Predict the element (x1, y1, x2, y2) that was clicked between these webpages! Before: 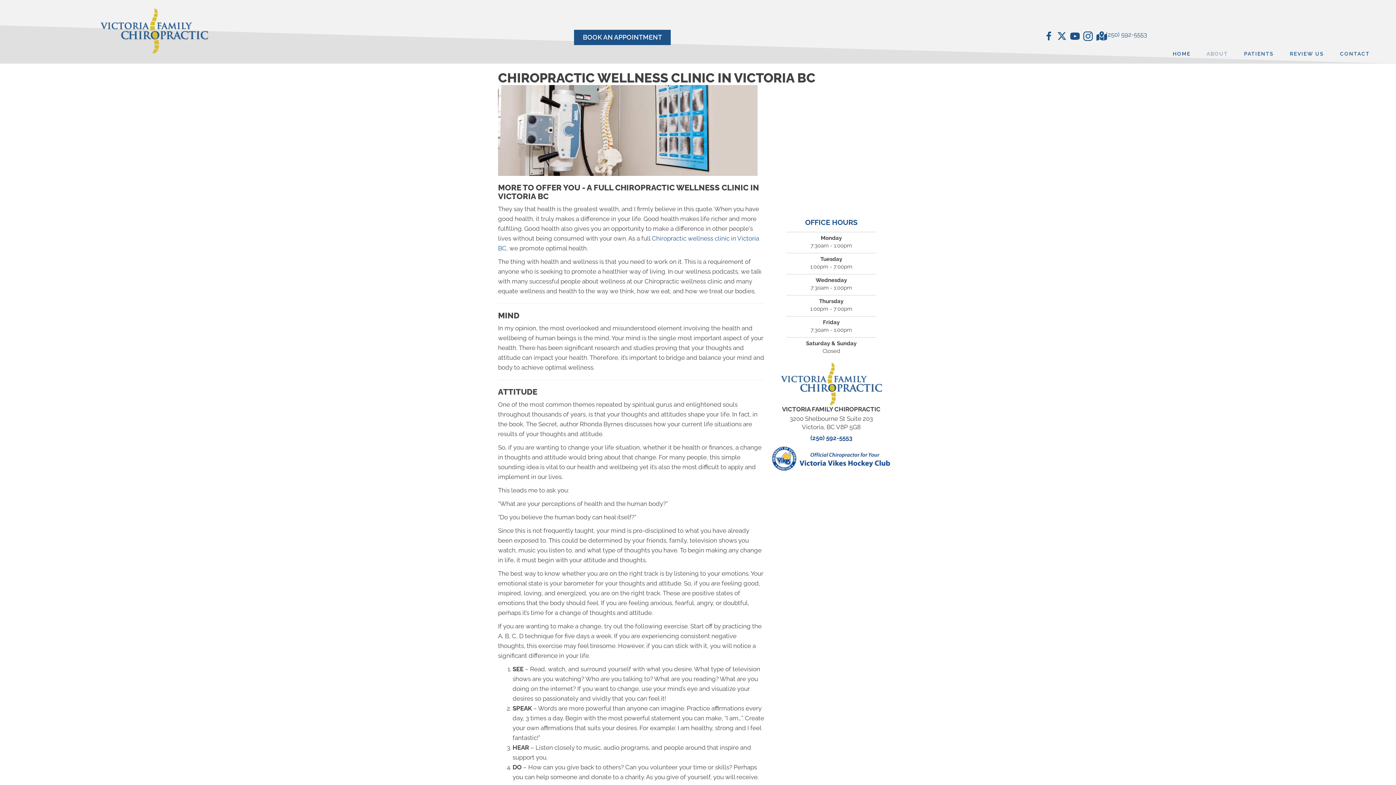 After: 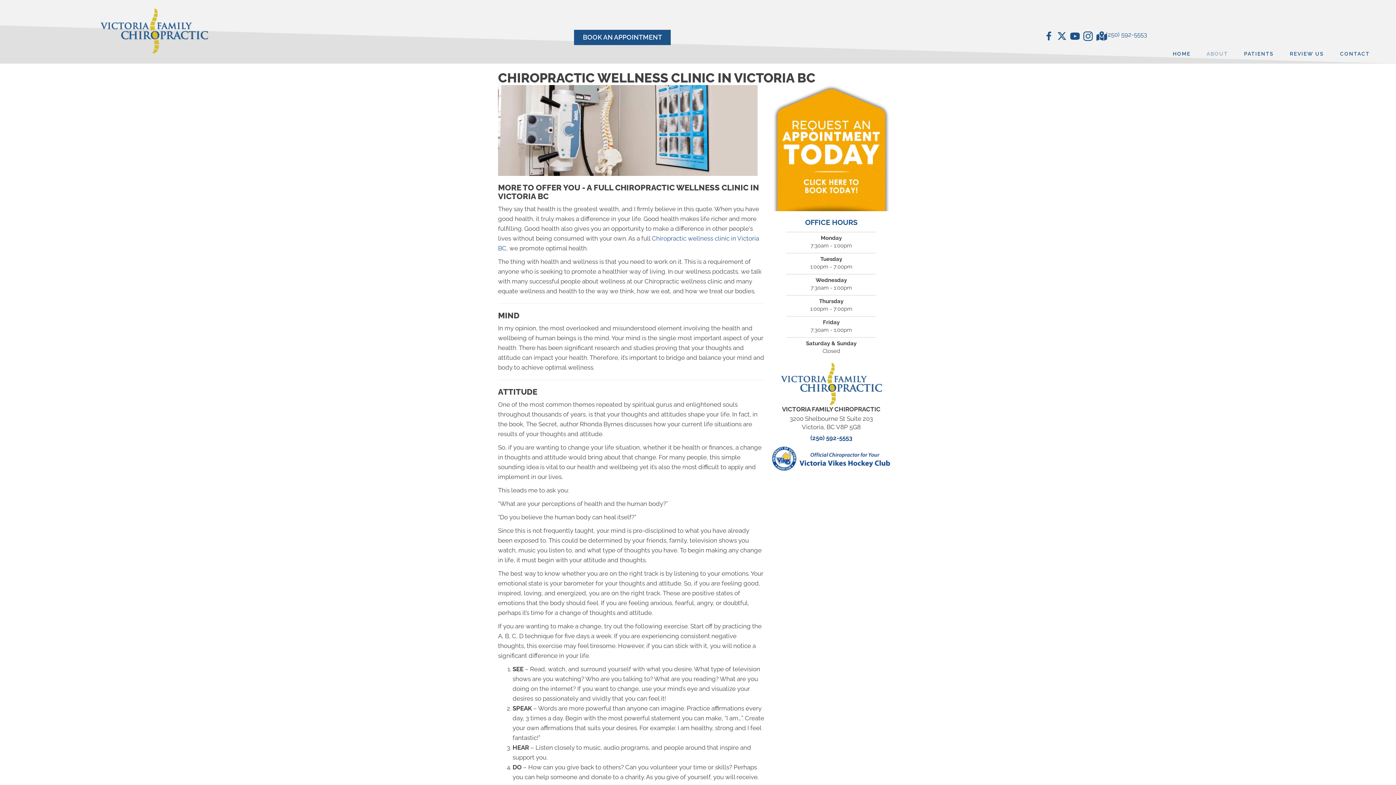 Action: bbox: (768, 454, 894, 461)